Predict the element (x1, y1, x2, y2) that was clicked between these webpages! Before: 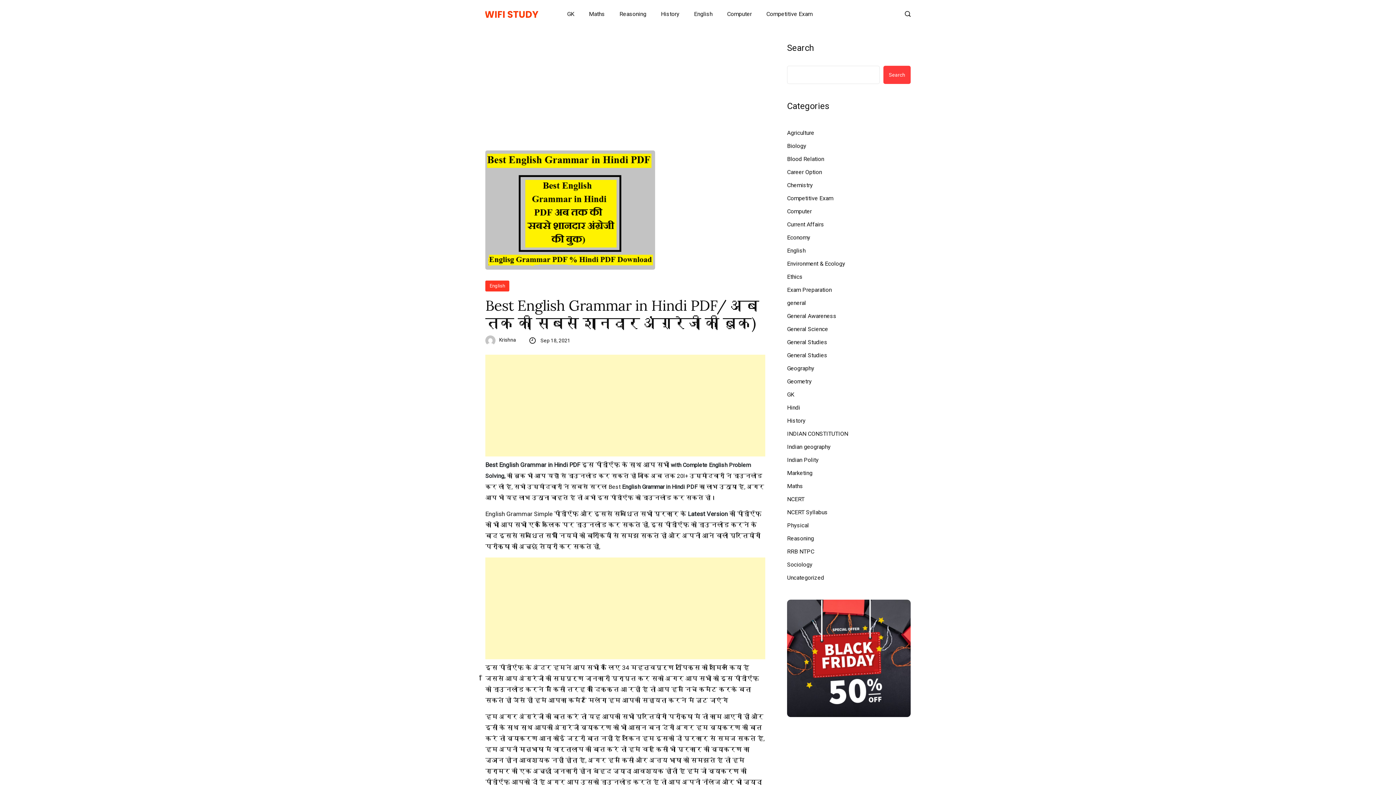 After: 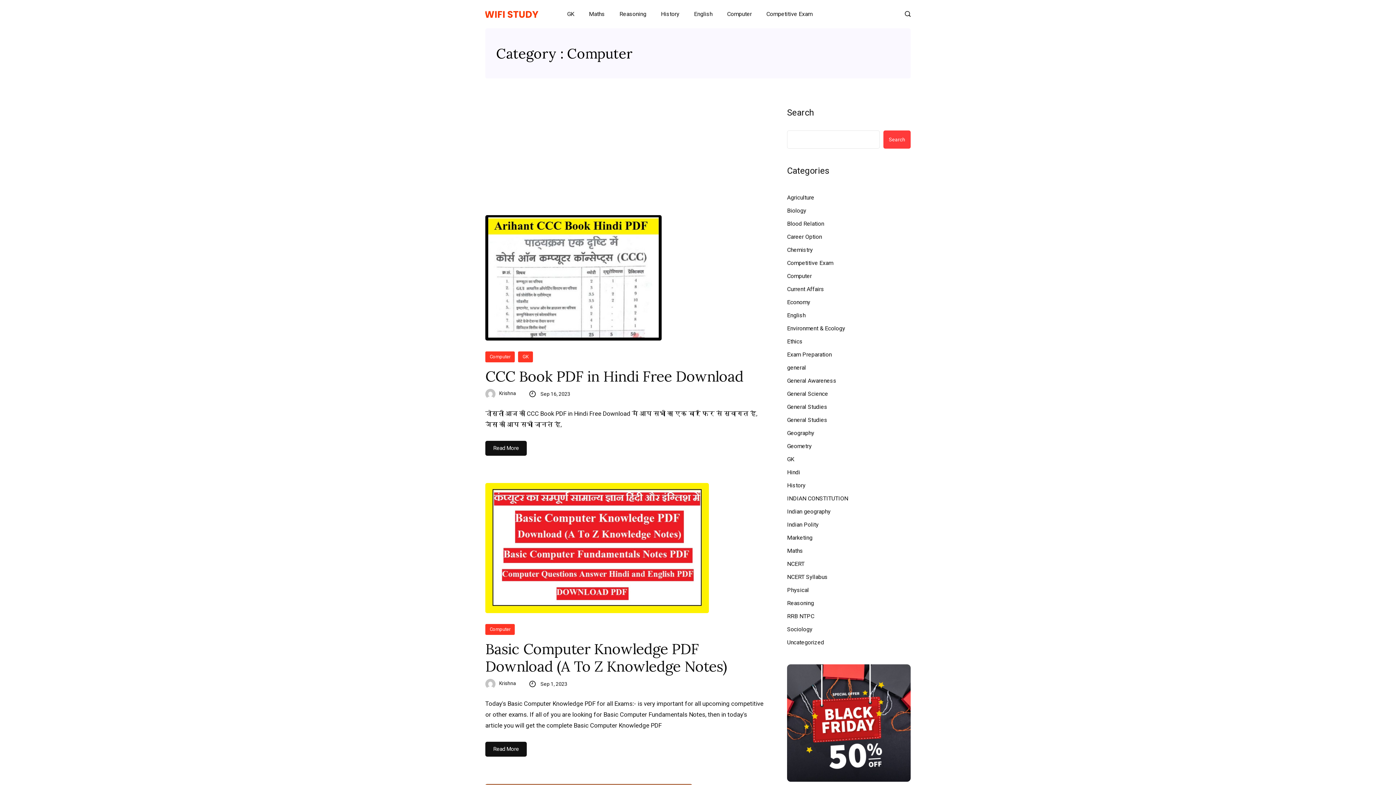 Action: label: Computer bbox: (787, 206, 812, 216)